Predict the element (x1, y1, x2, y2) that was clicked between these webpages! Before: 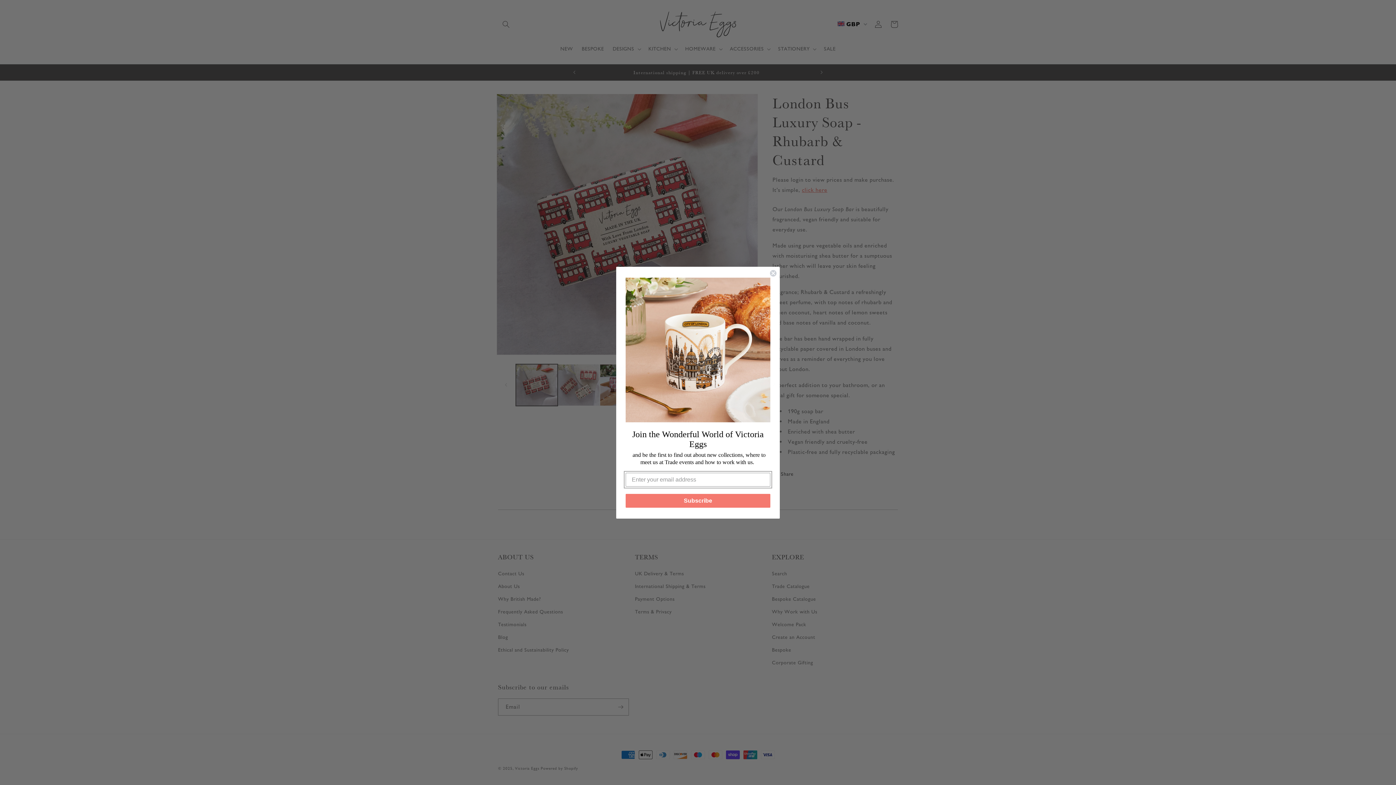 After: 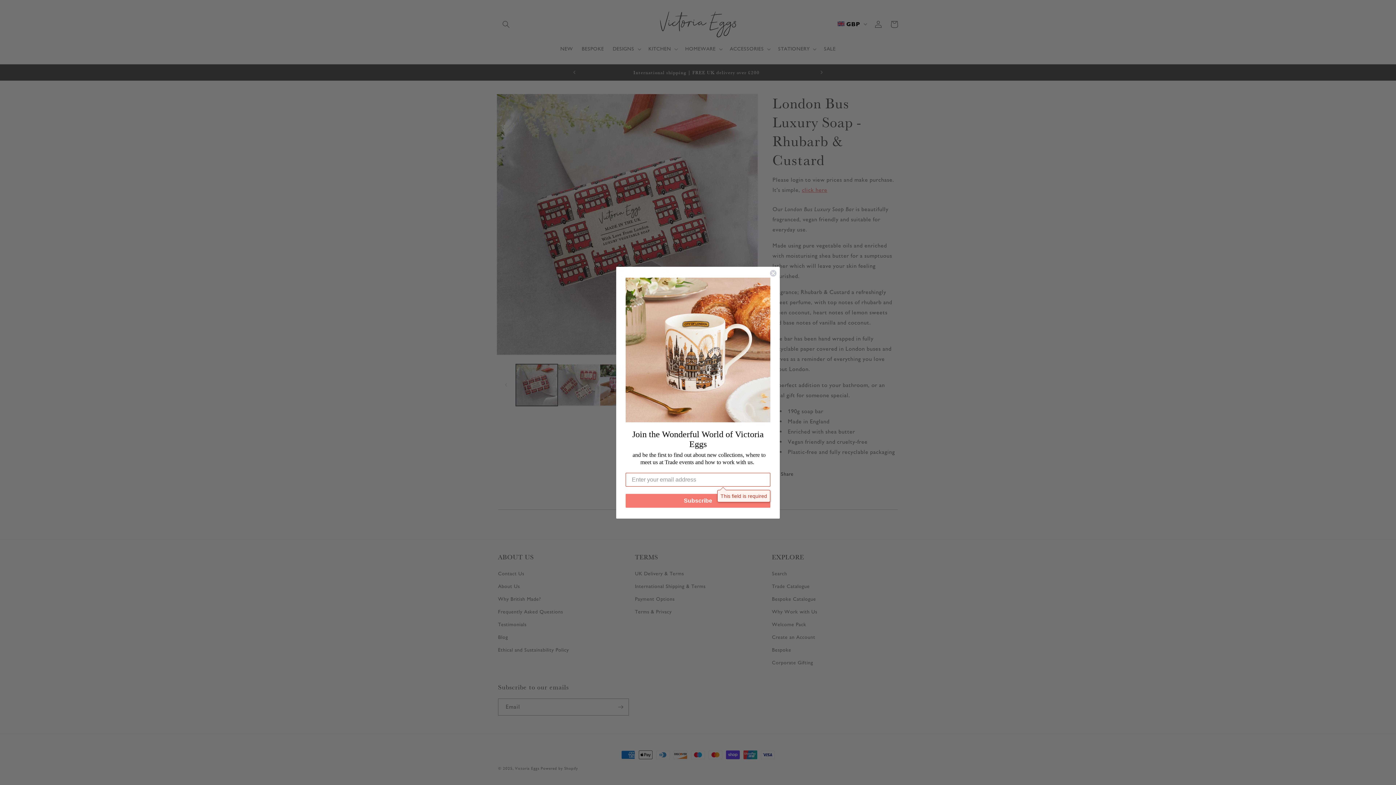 Action: bbox: (625, 494, 770, 507) label: Subscribe